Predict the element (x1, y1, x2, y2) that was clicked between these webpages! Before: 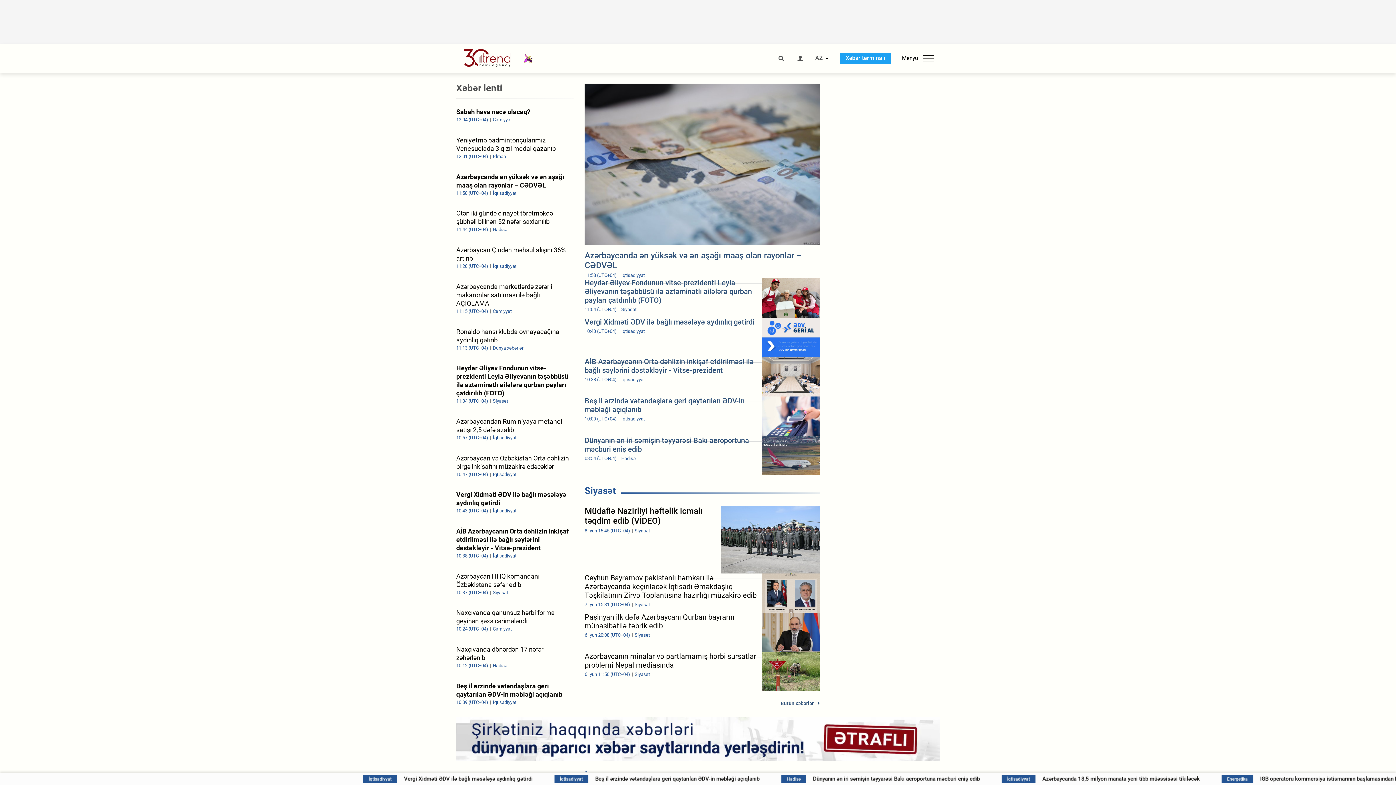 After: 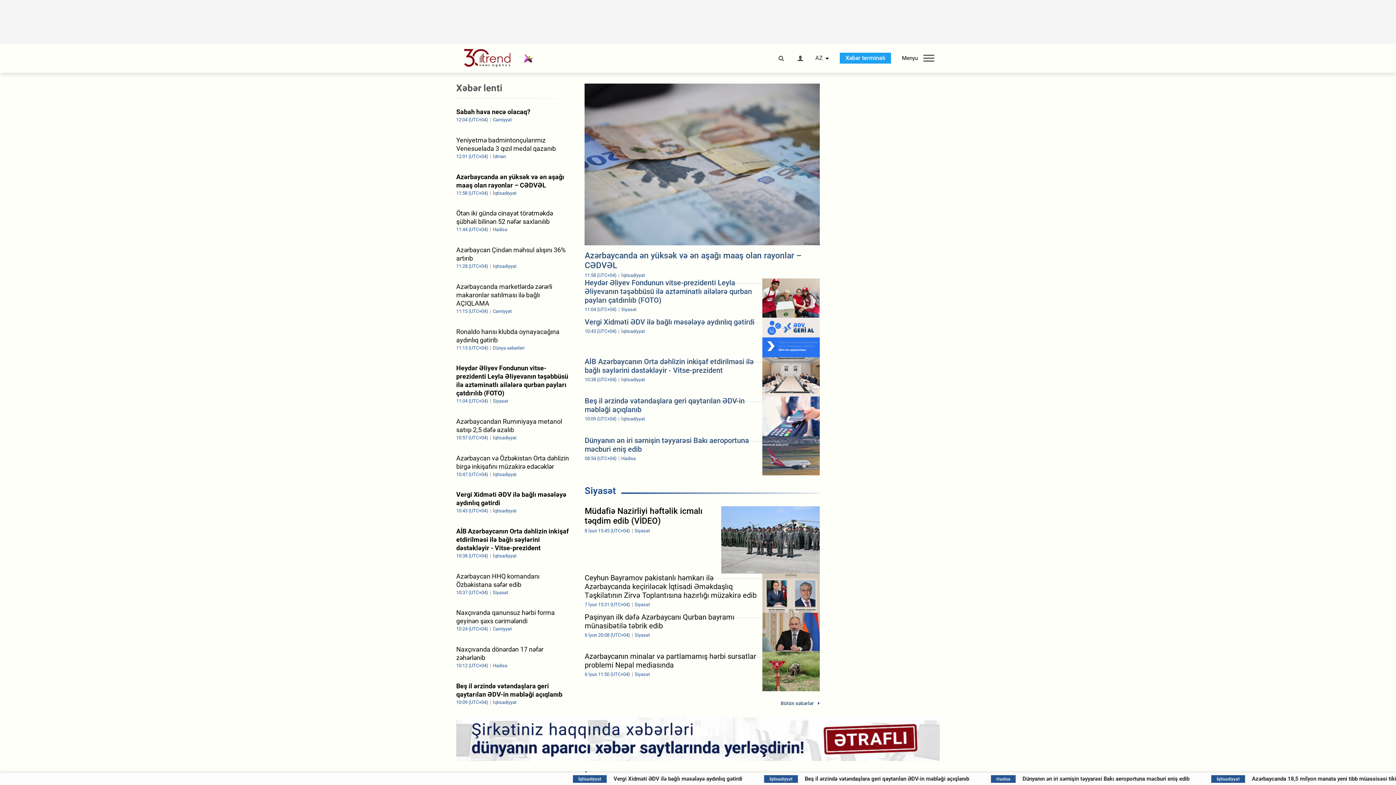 Action: bbox: (456, 49, 524, 67)